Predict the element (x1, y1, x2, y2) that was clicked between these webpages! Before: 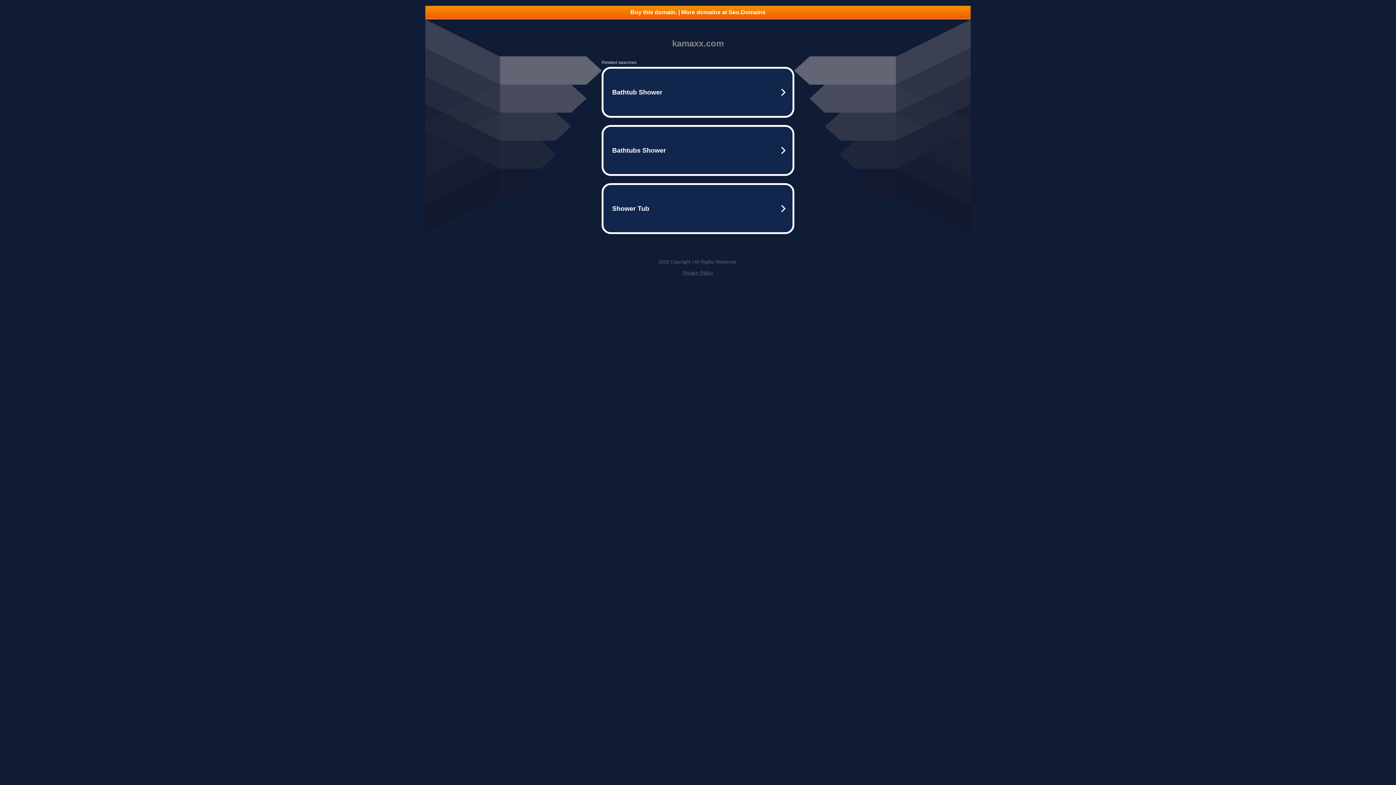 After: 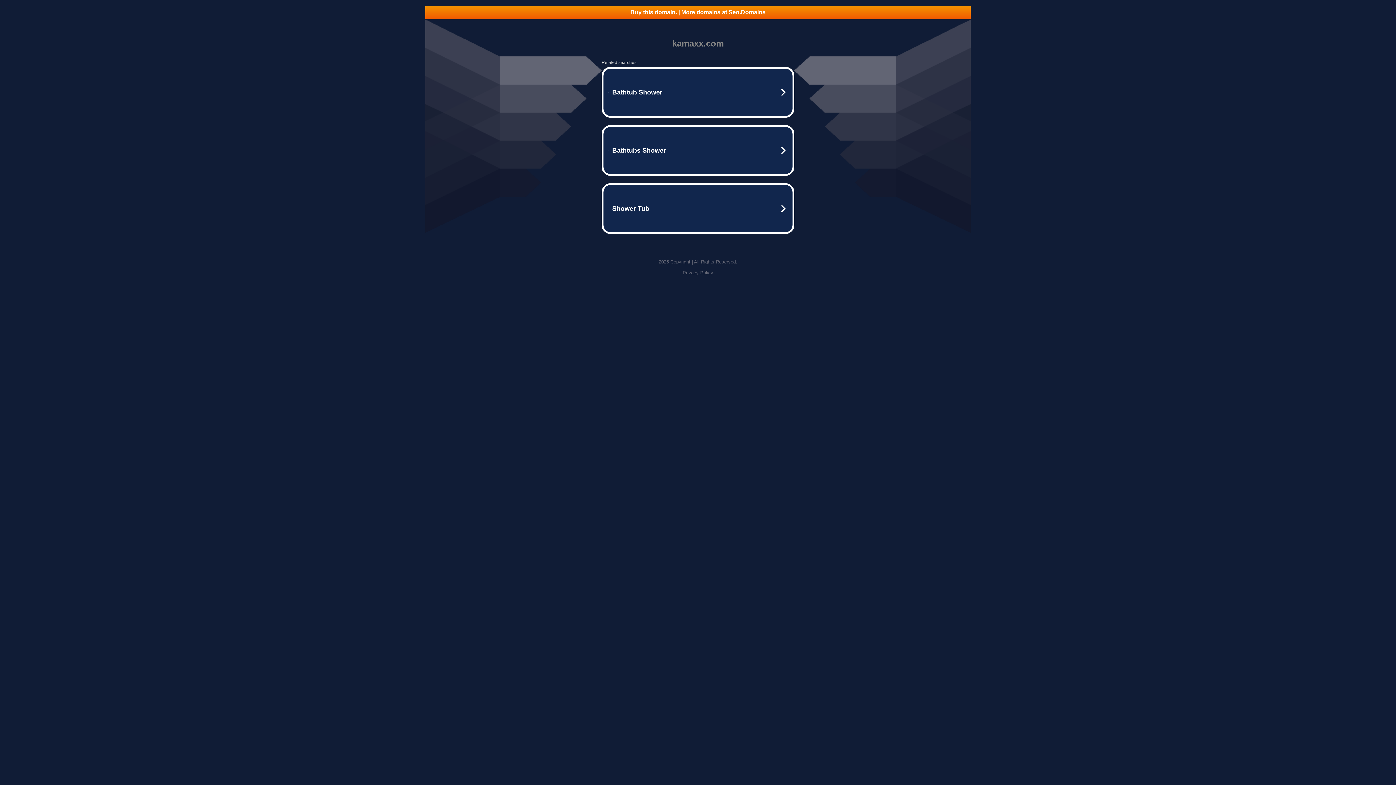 Action: label: Buy this domain. | More domains at Seo.Domains bbox: (425, 5, 970, 18)